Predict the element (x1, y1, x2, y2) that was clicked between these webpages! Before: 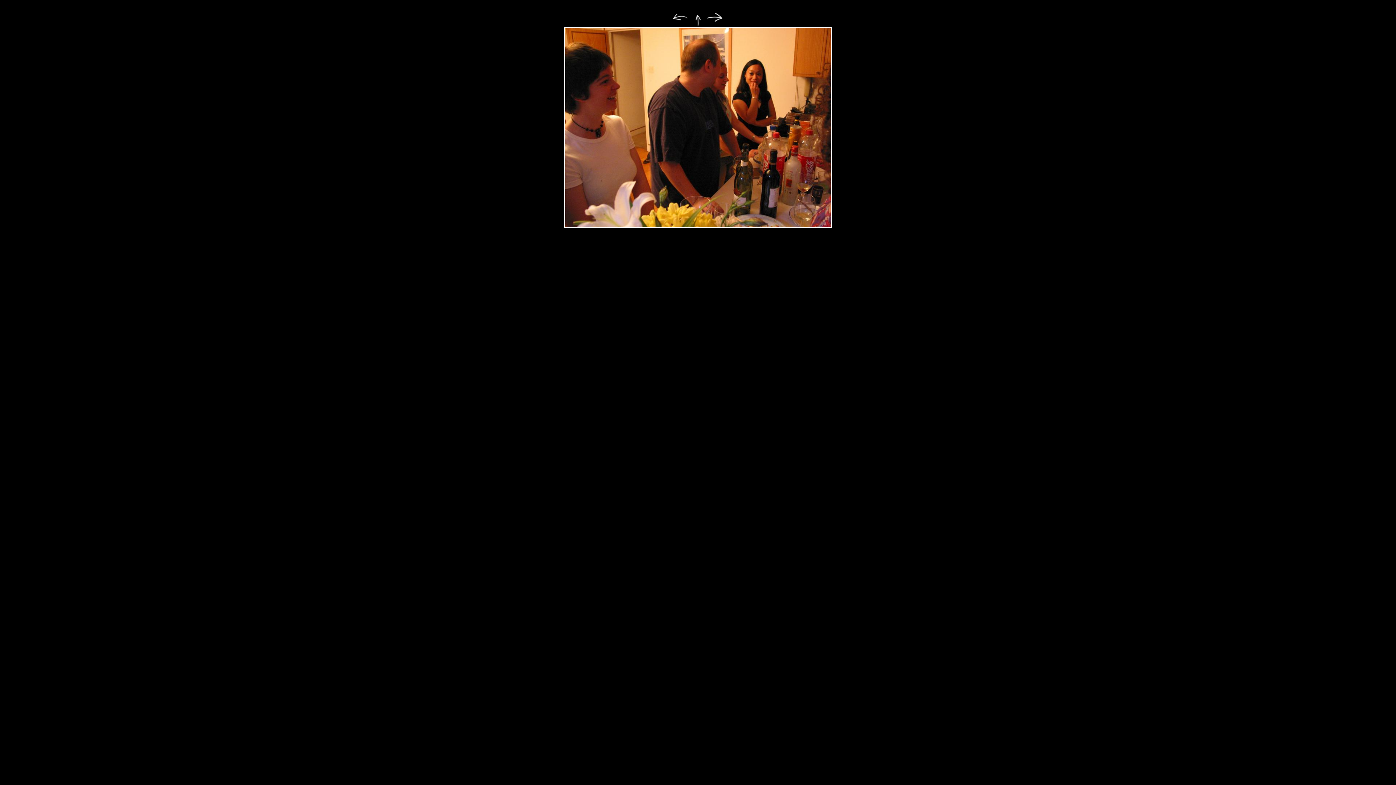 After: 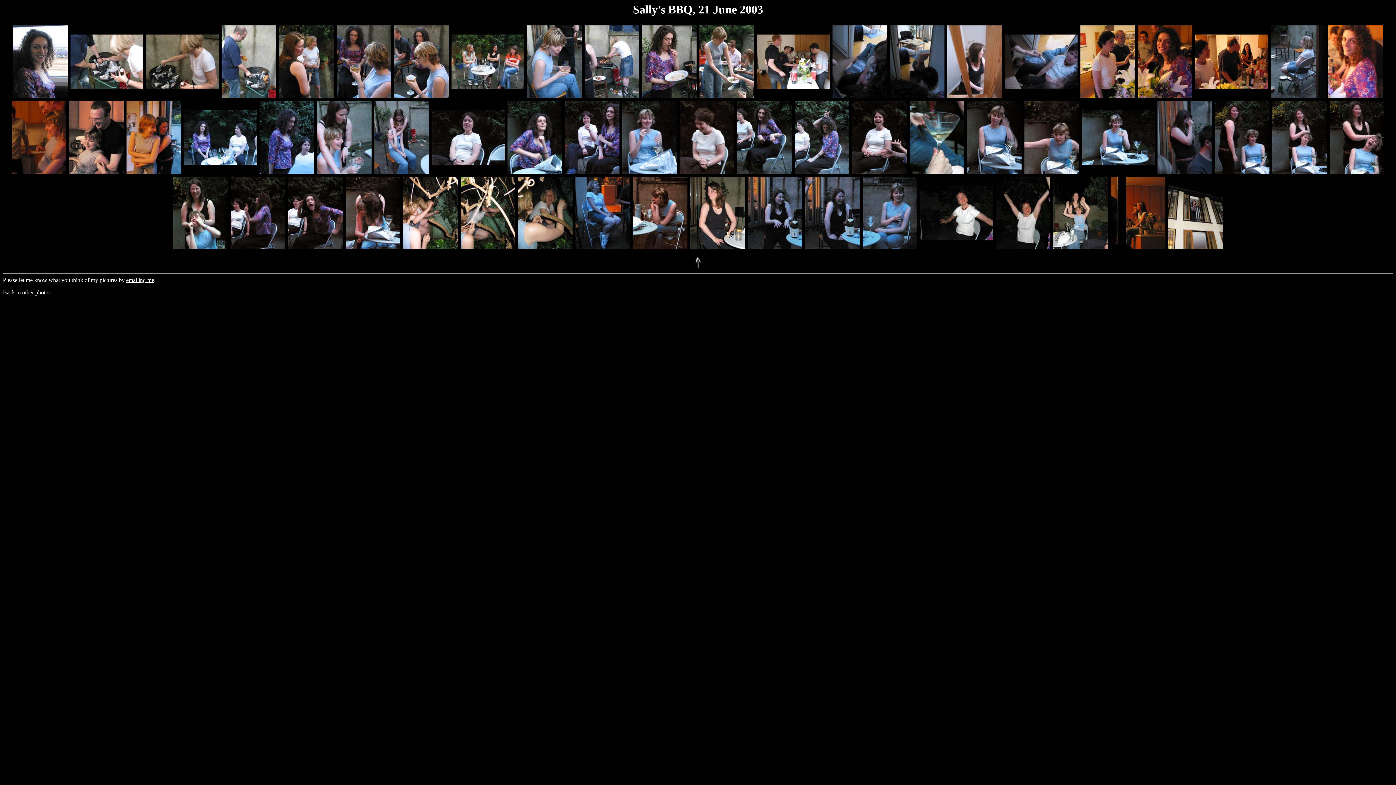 Action: bbox: (689, 21, 706, 28)